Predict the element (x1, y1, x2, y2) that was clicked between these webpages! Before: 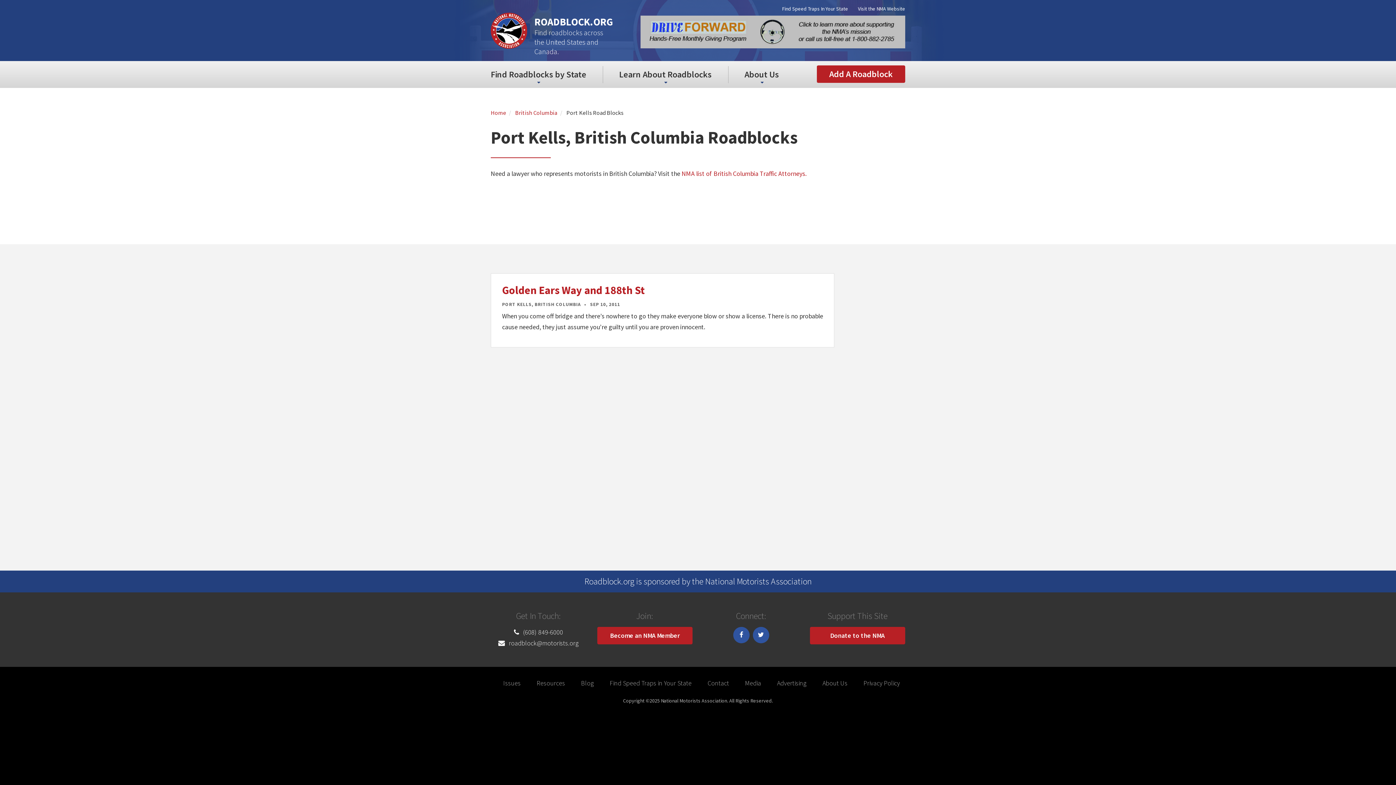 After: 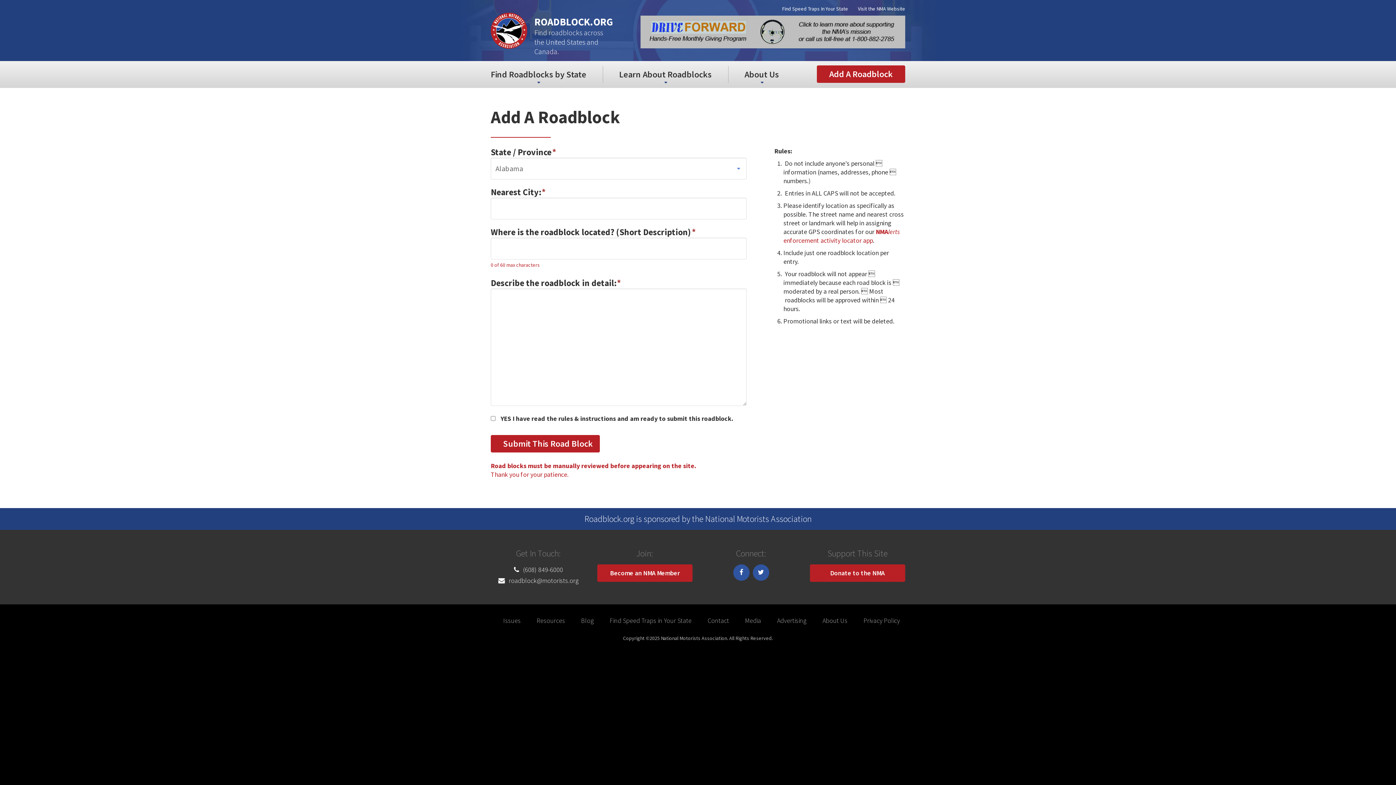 Action: label: Add A Roadblock bbox: (817, 65, 905, 82)